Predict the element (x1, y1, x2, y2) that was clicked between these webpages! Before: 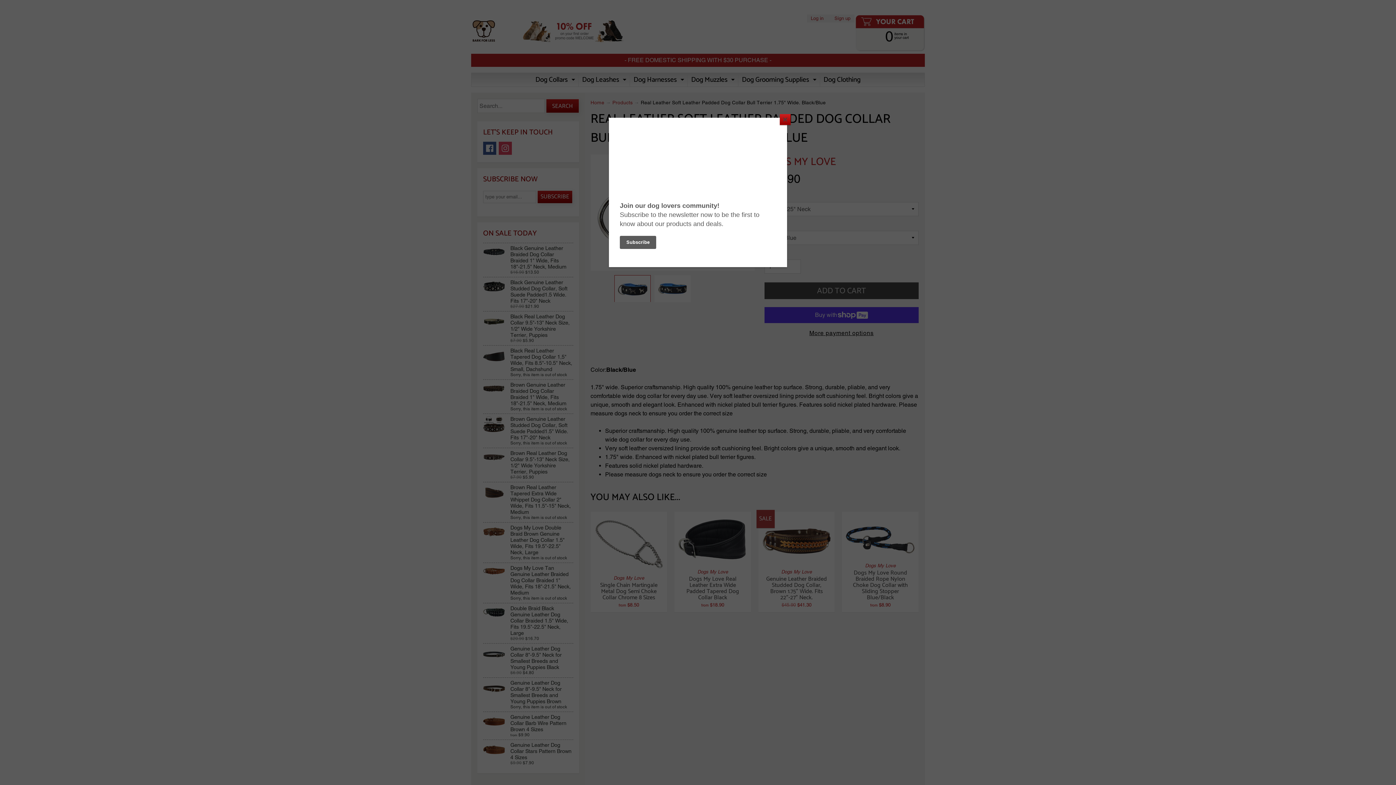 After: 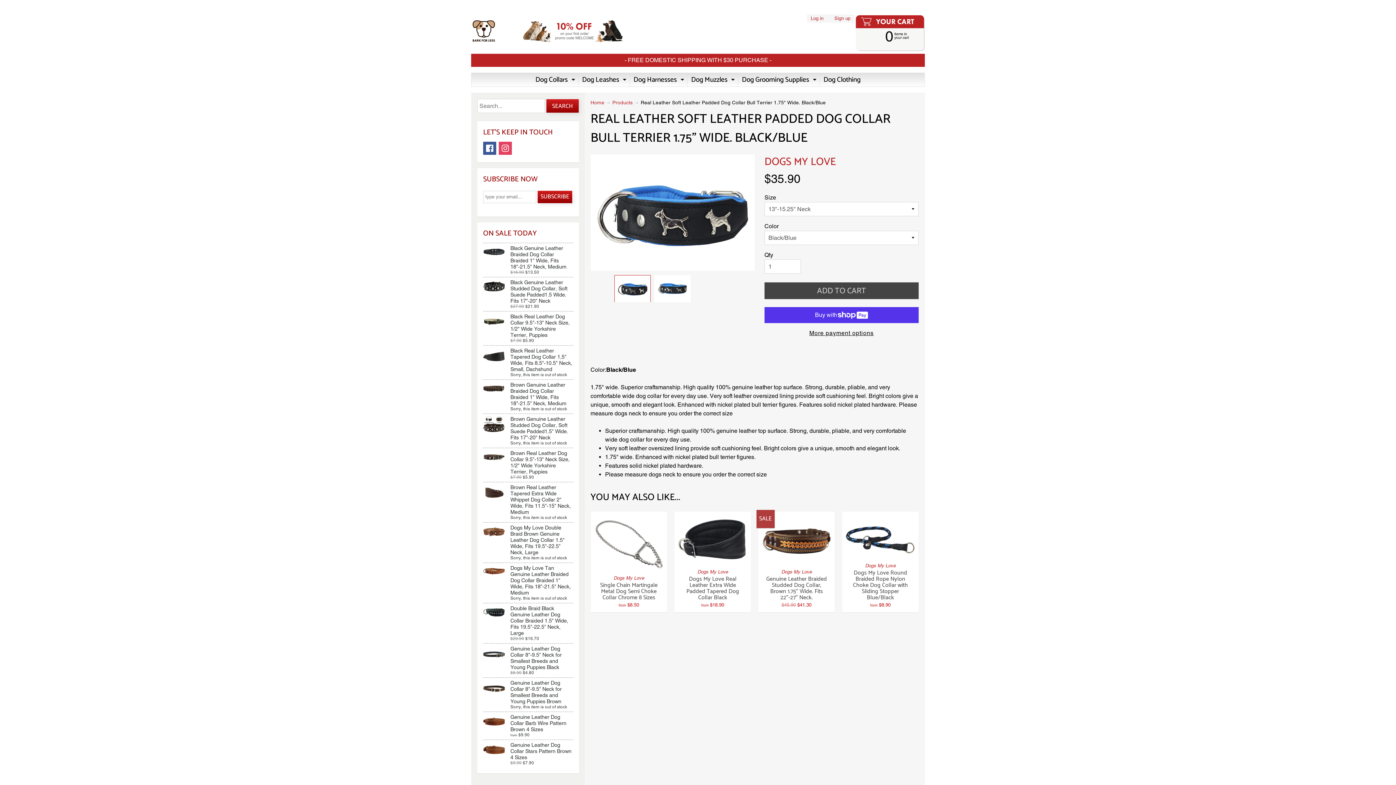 Action: label: Close bbox: (780, 114, 790, 125)